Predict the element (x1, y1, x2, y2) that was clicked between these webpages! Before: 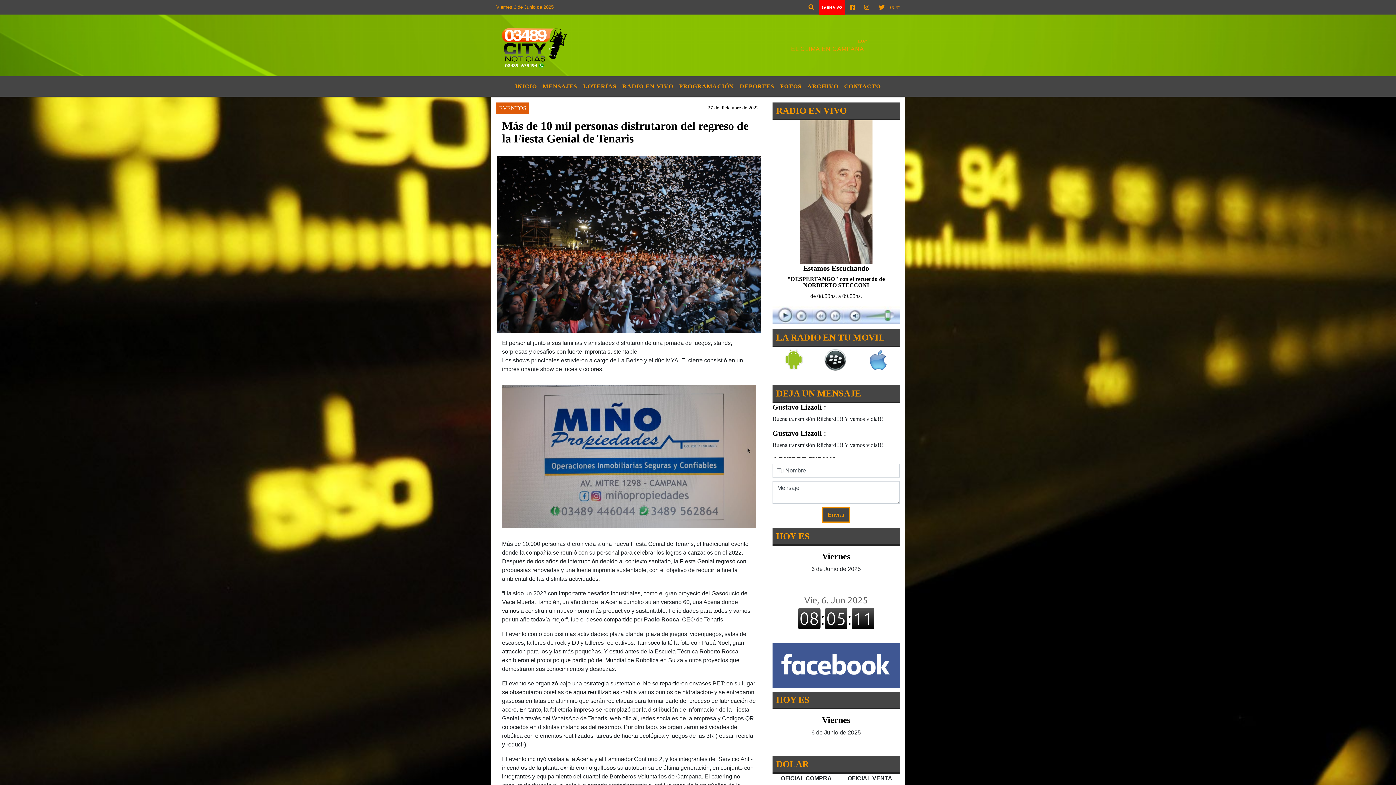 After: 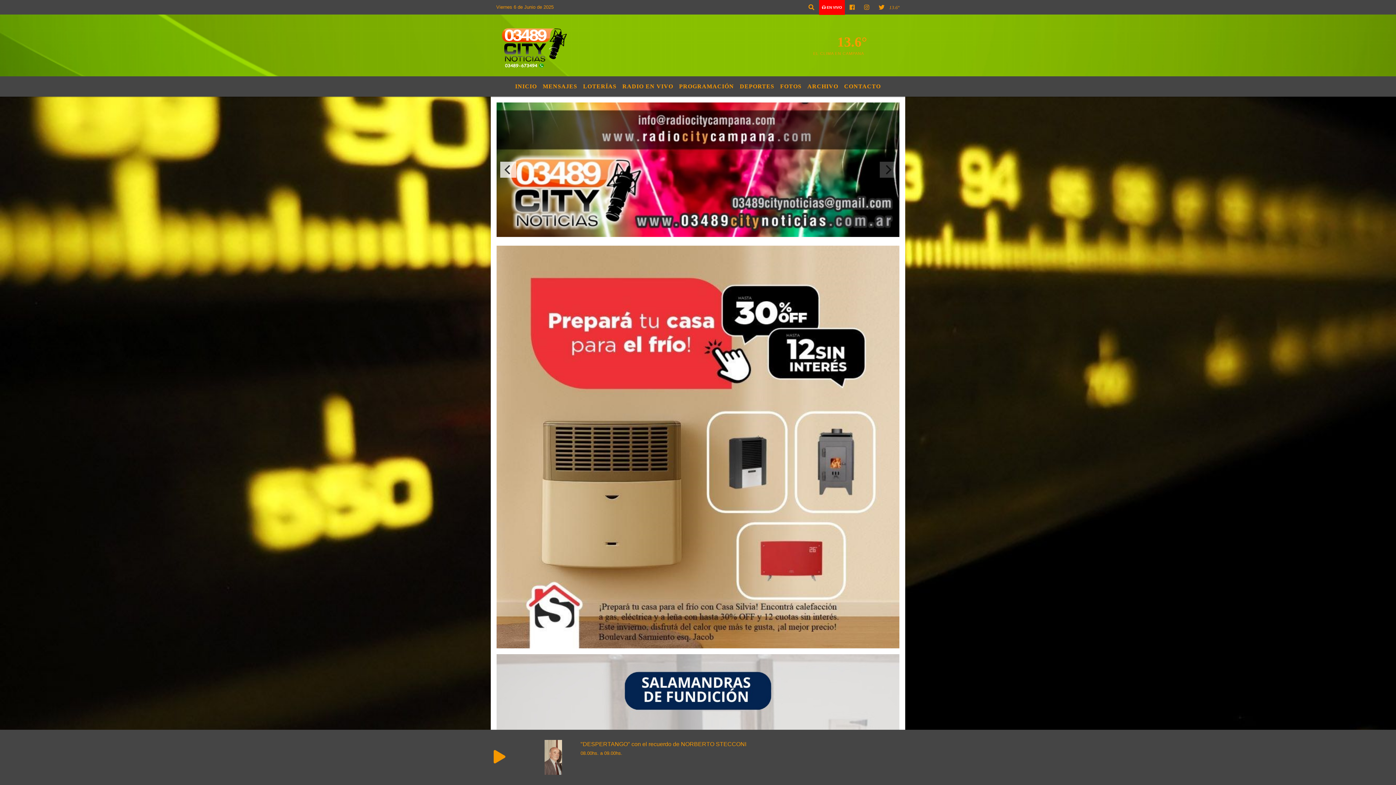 Action: label: MENSAJES bbox: (540, 79, 580, 93)